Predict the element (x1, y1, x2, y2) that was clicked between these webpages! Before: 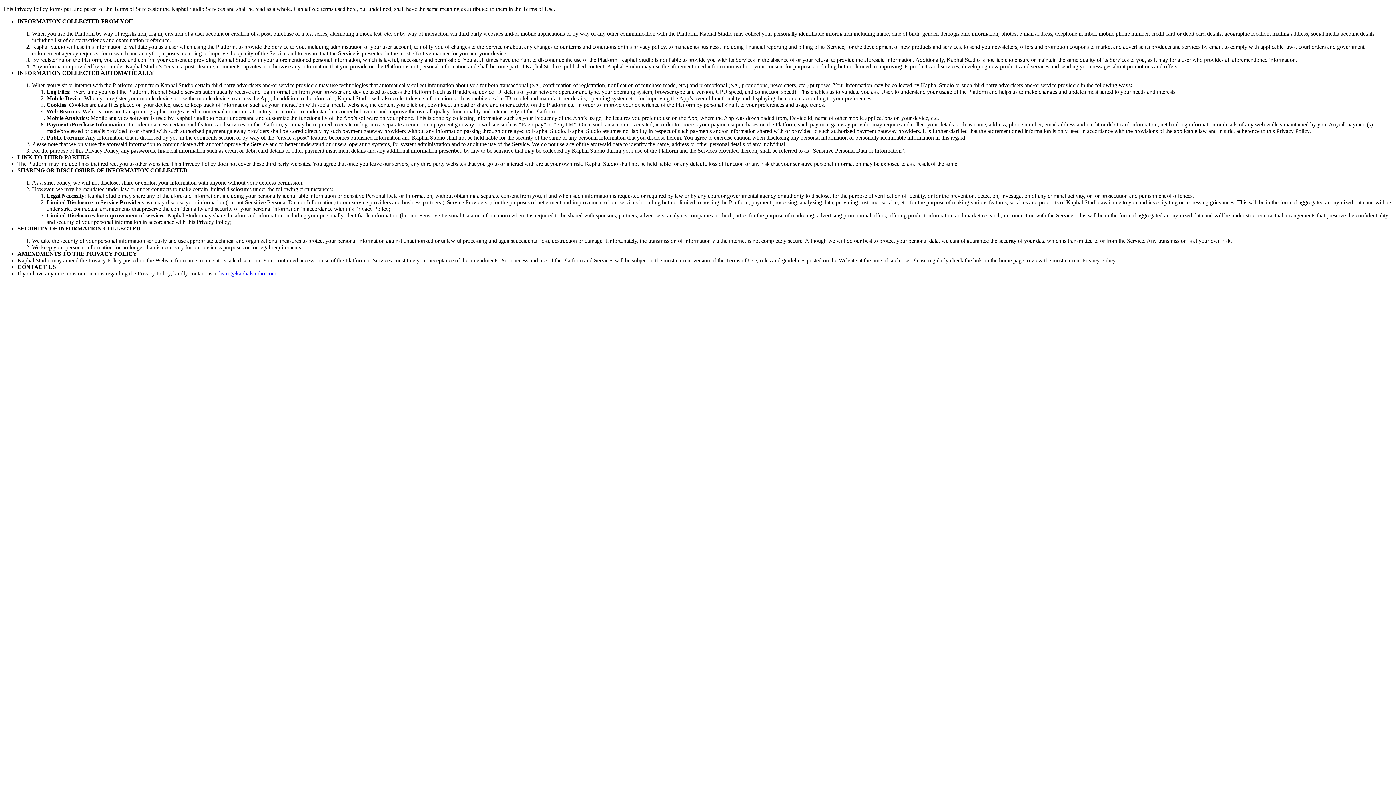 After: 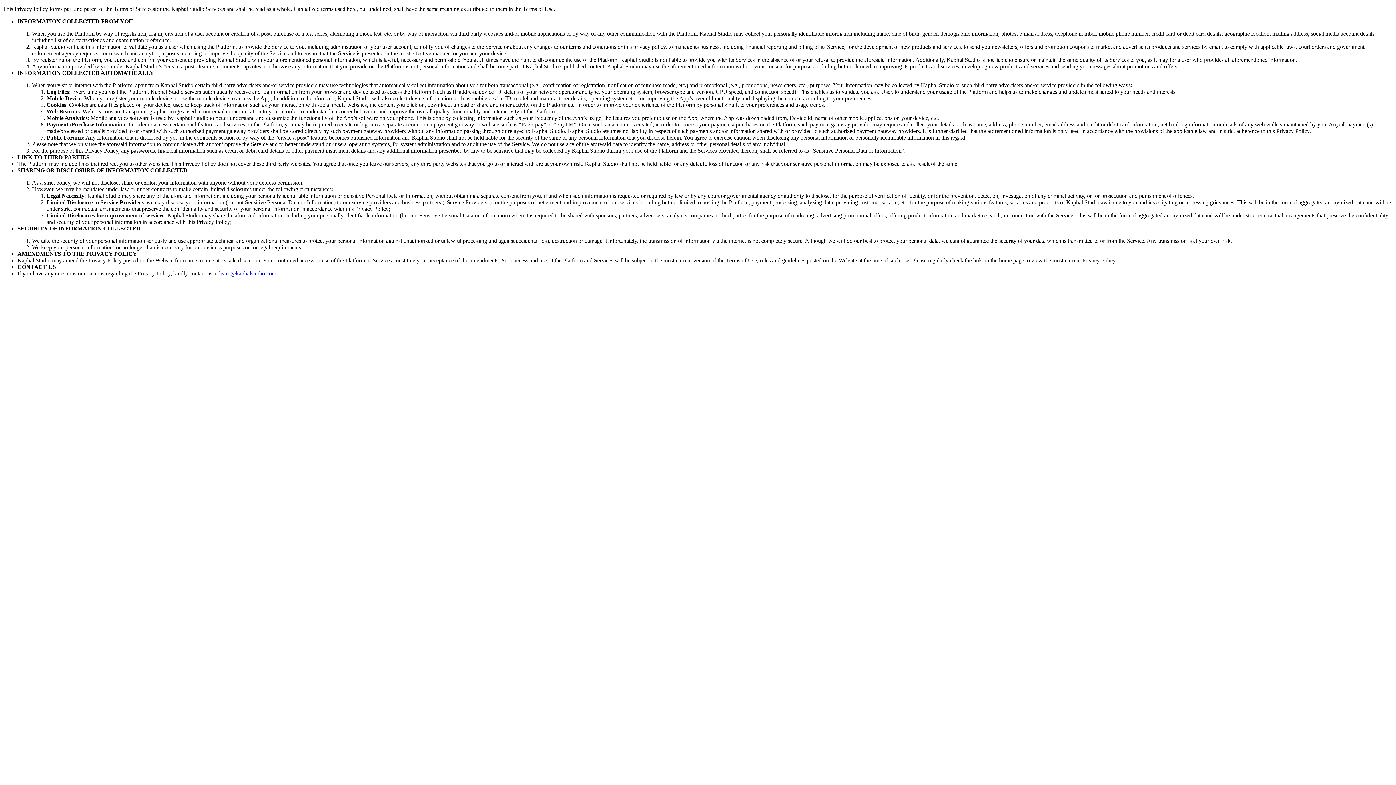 Action: label:  learn@kaphalstudio.com bbox: (217, 270, 276, 276)